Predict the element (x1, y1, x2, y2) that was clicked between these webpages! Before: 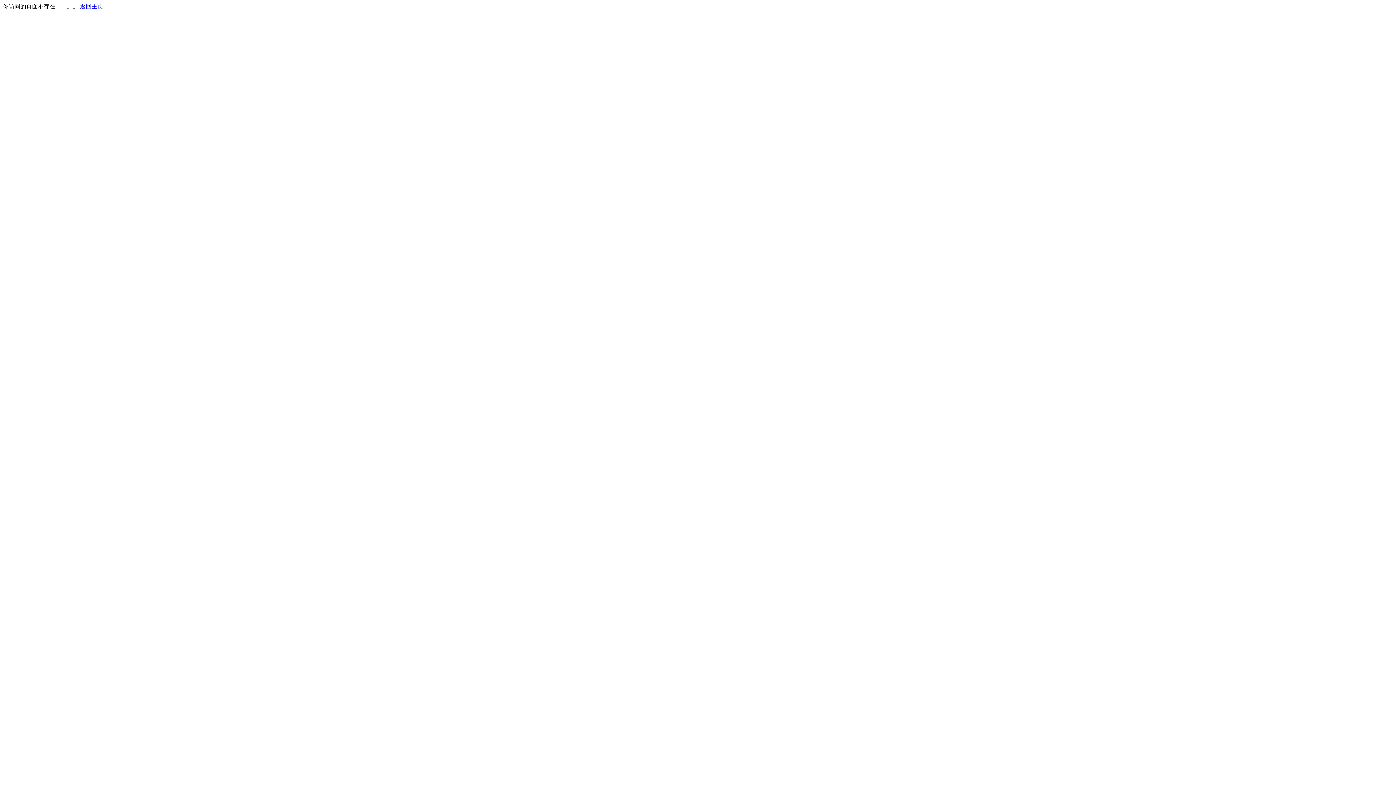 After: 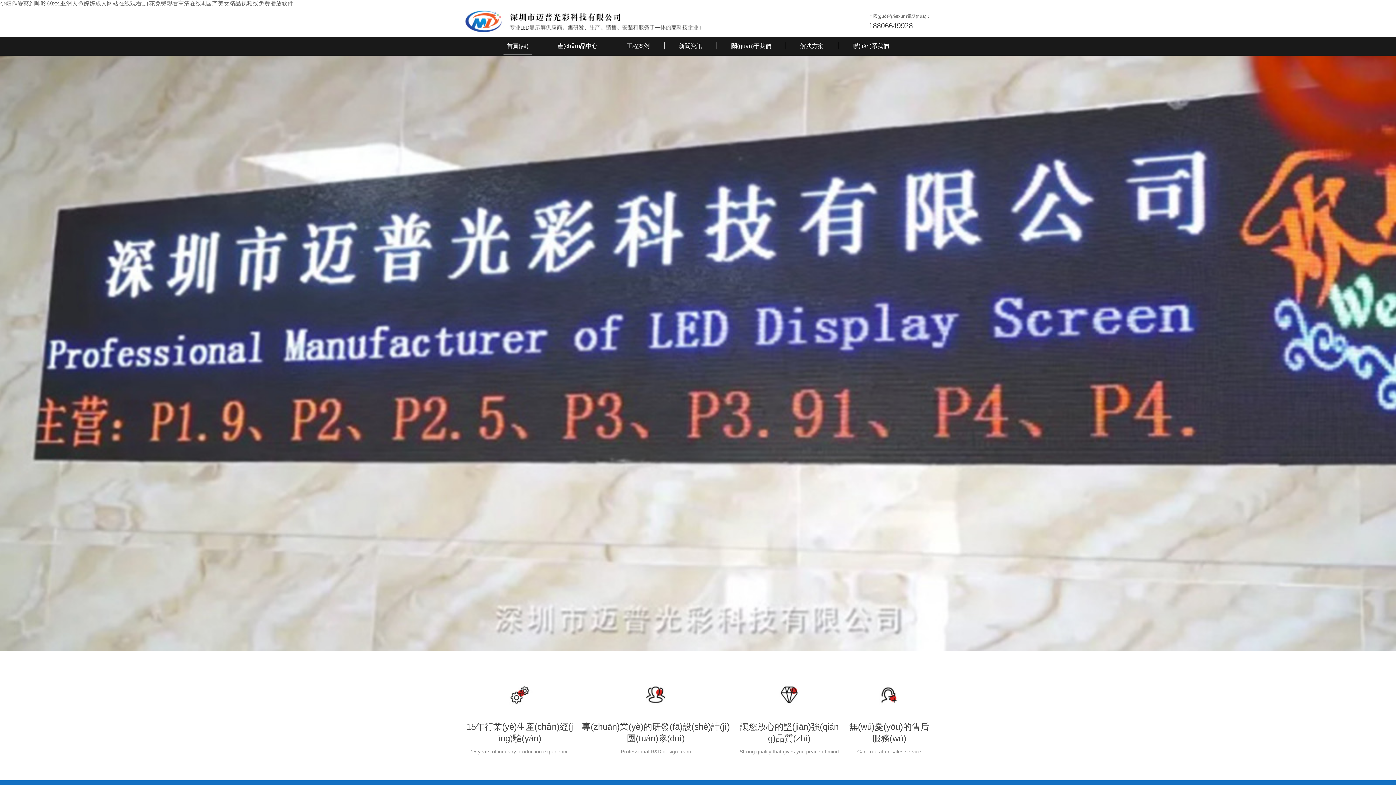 Action: bbox: (80, 3, 103, 9) label: 返回主页